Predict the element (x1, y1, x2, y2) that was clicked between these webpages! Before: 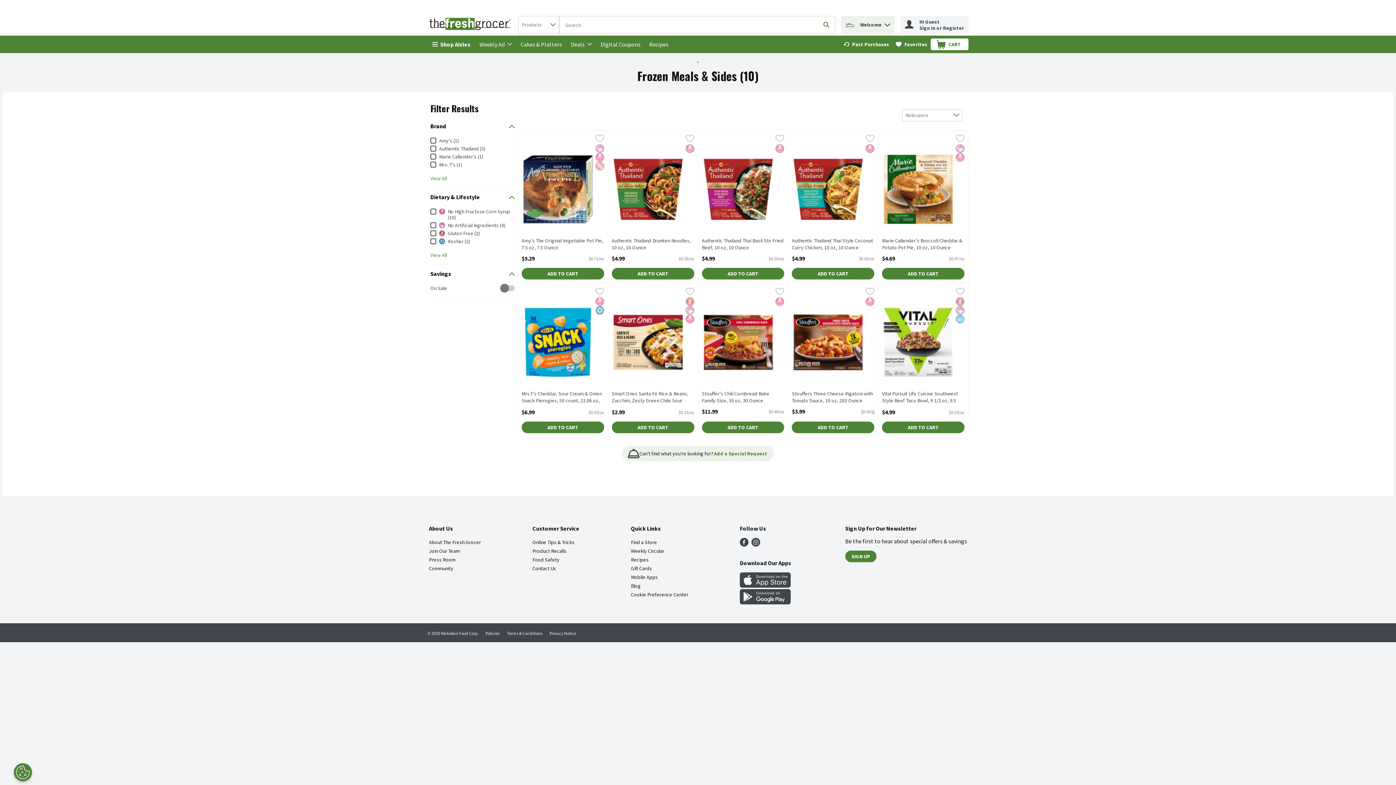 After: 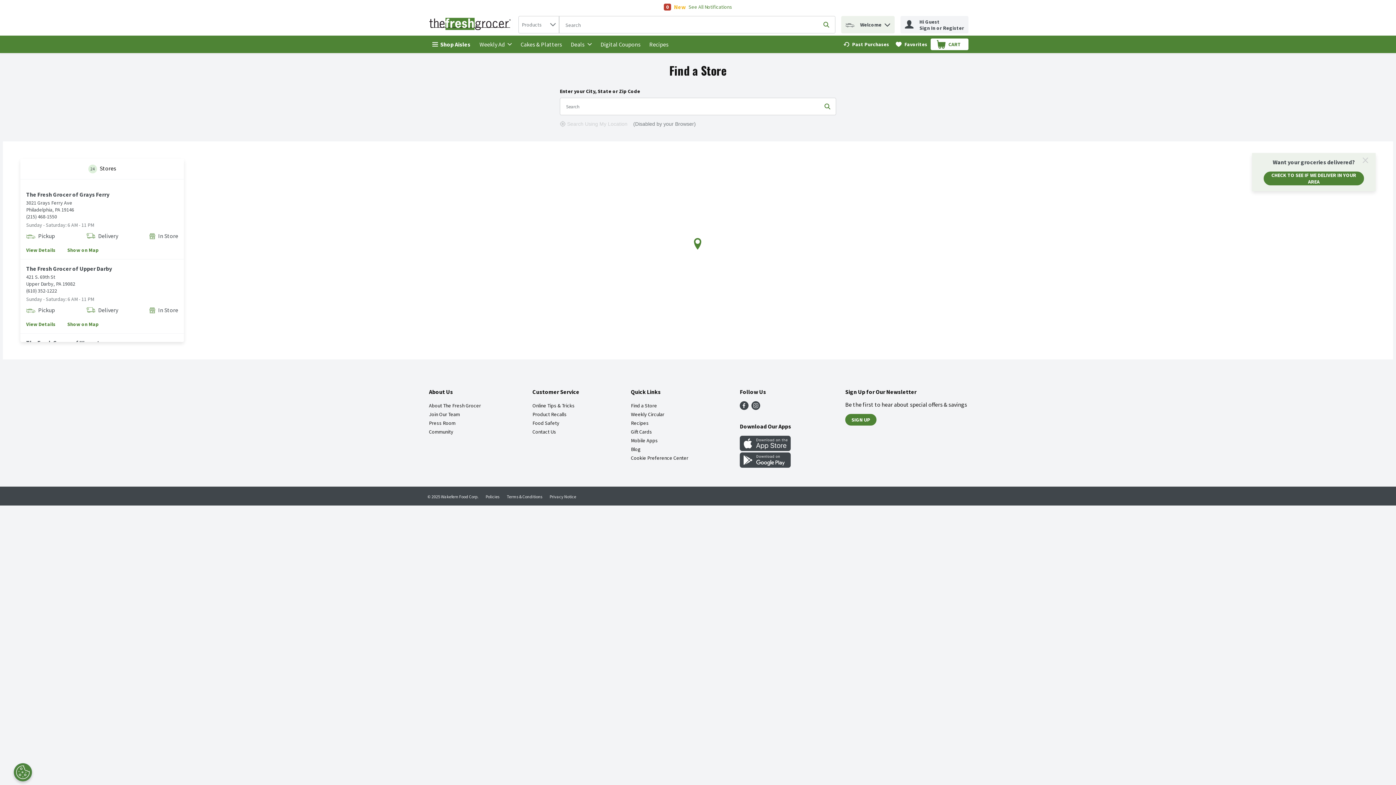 Action: bbox: (631, 539, 657, 545) label: Find a Store